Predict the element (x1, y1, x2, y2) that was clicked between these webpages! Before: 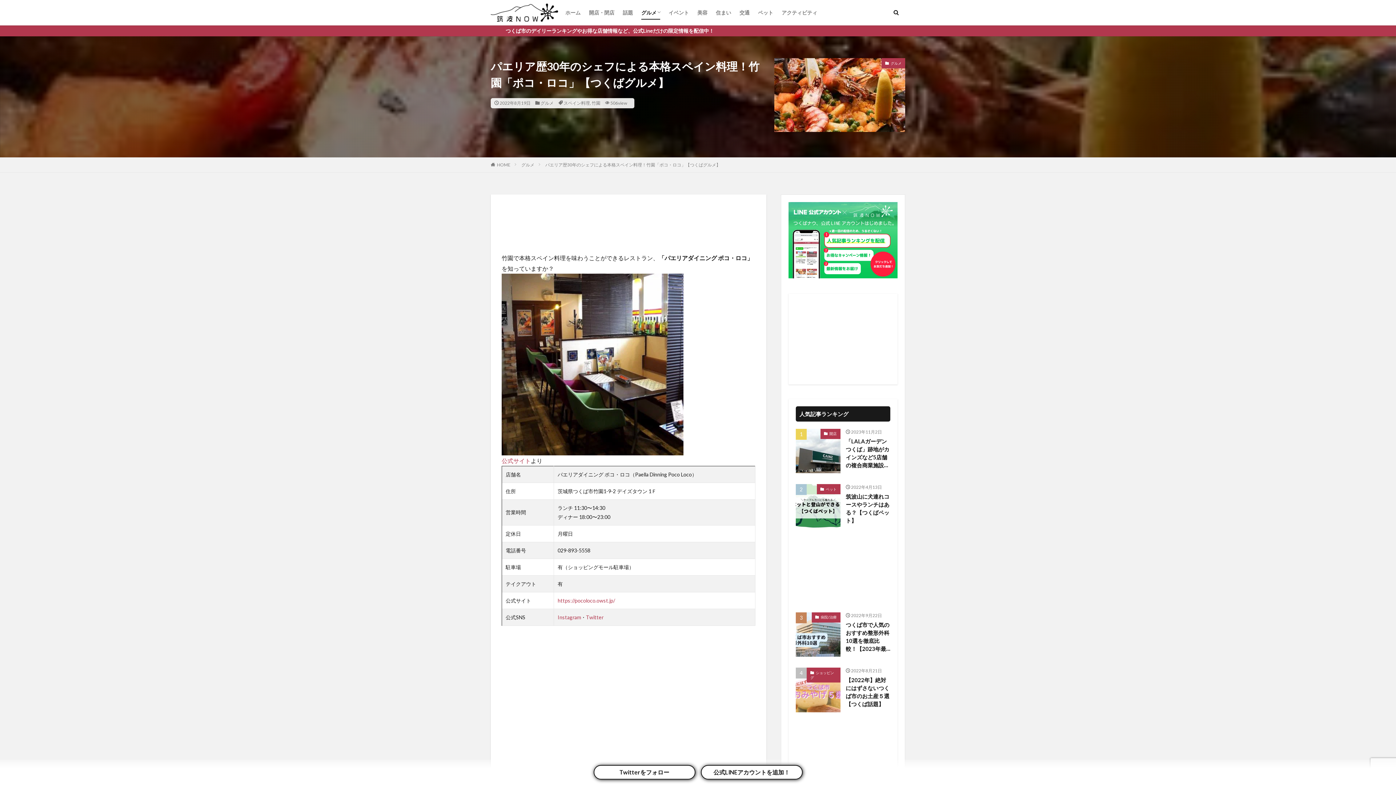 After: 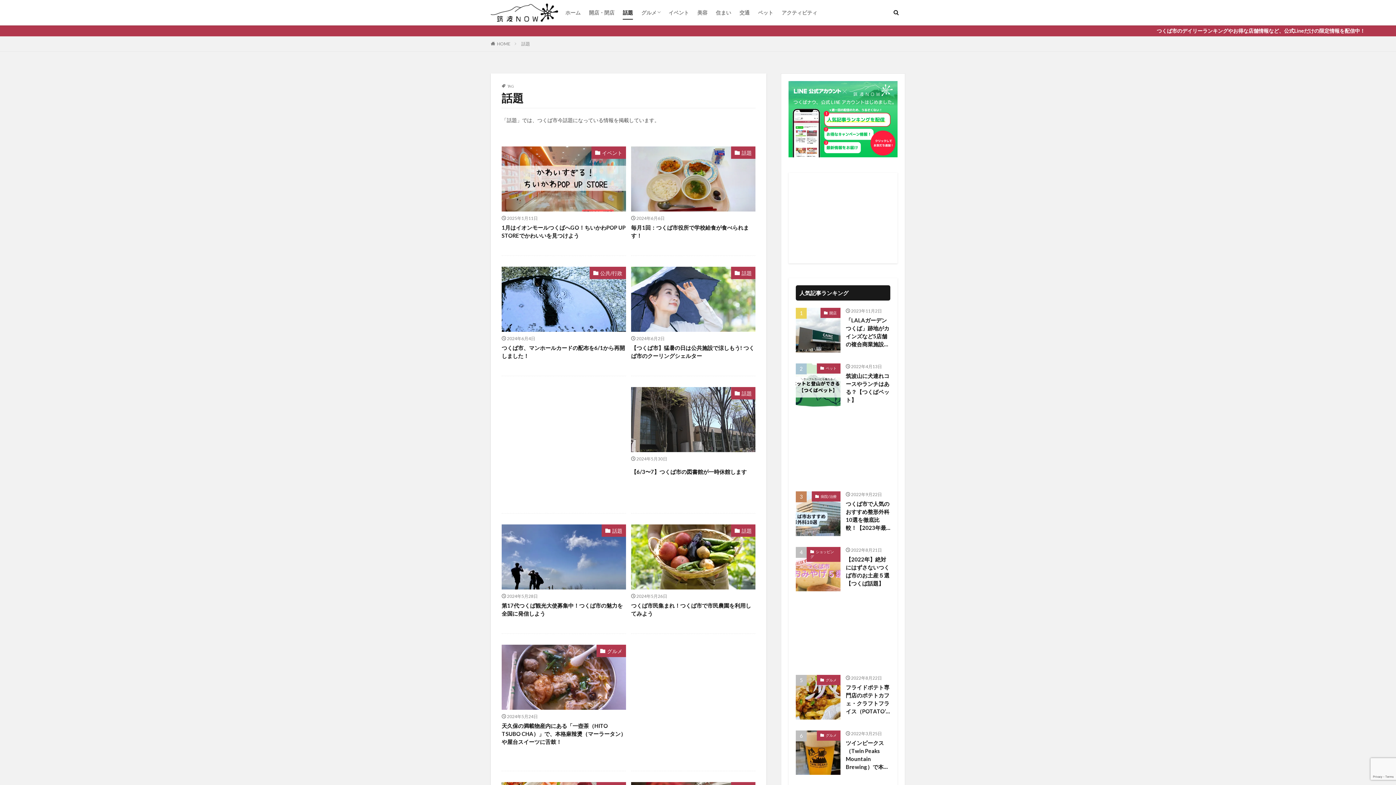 Action: label: 話題 bbox: (622, 6, 633, 18)